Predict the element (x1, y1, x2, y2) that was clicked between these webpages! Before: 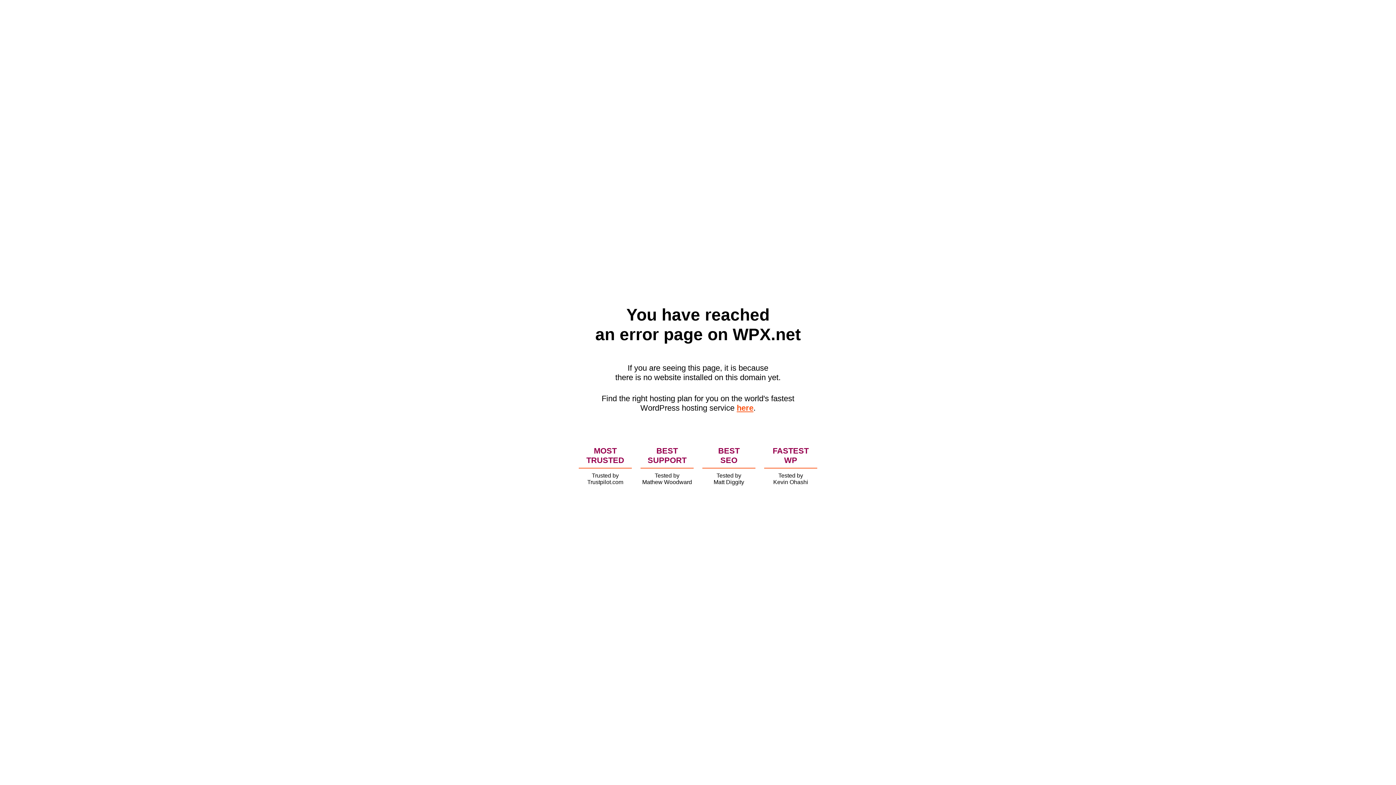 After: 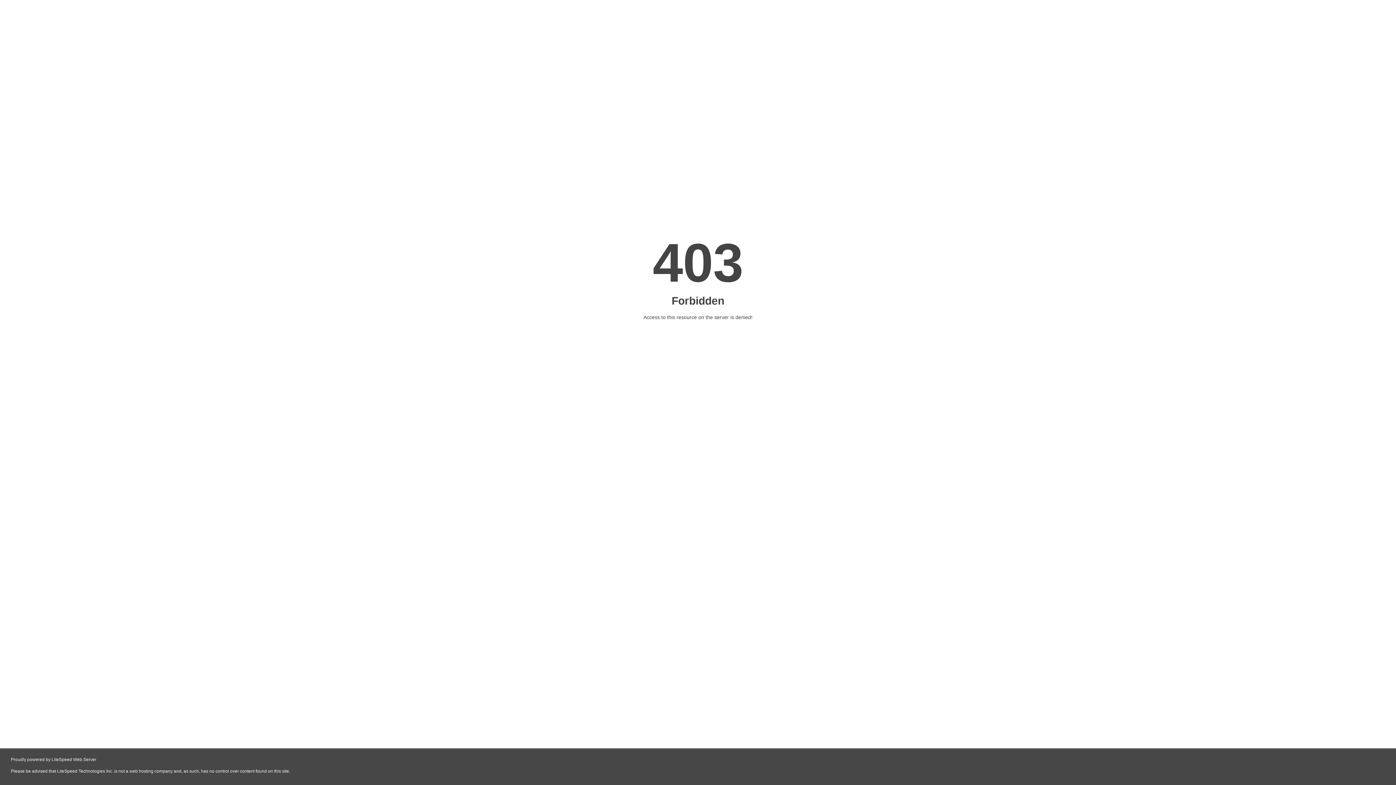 Action: bbox: (736, 403, 753, 412) label: here